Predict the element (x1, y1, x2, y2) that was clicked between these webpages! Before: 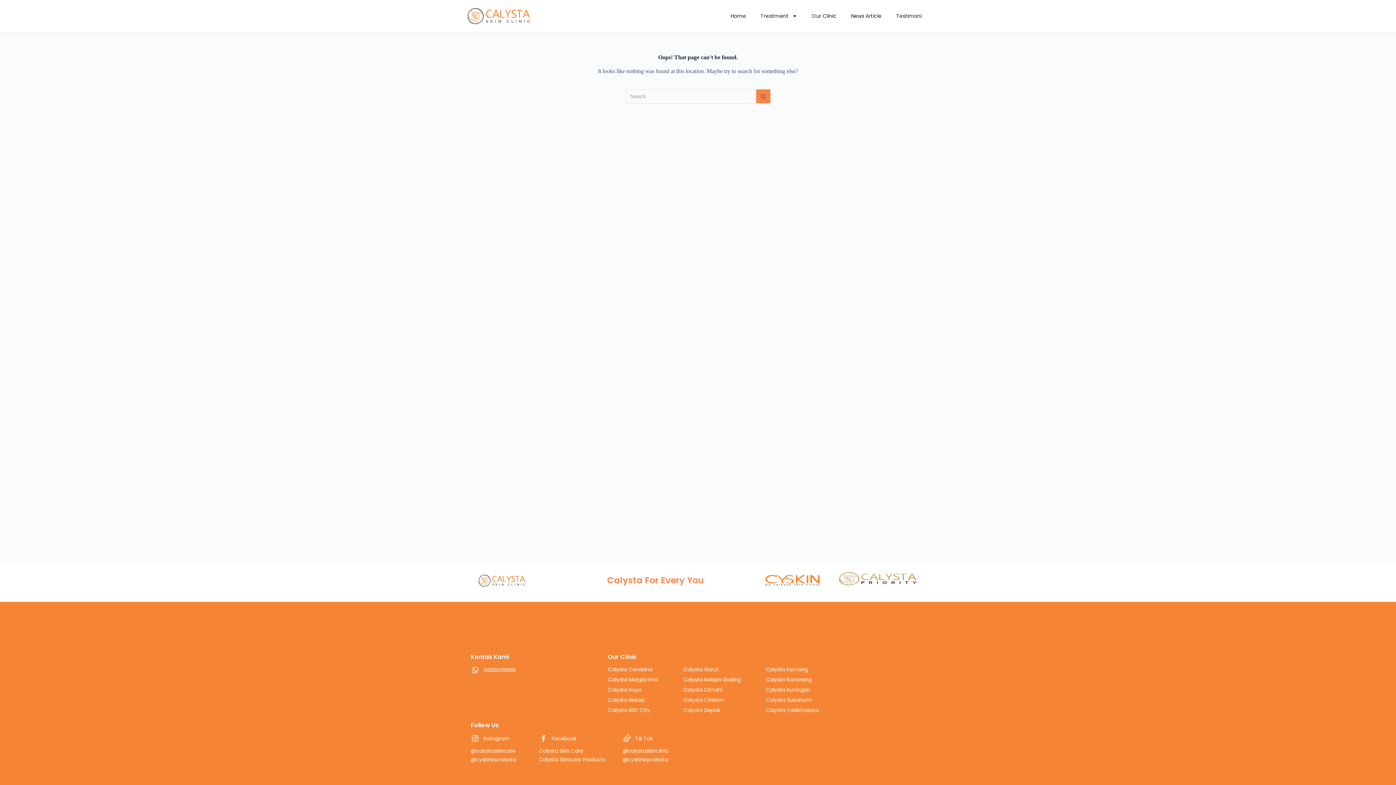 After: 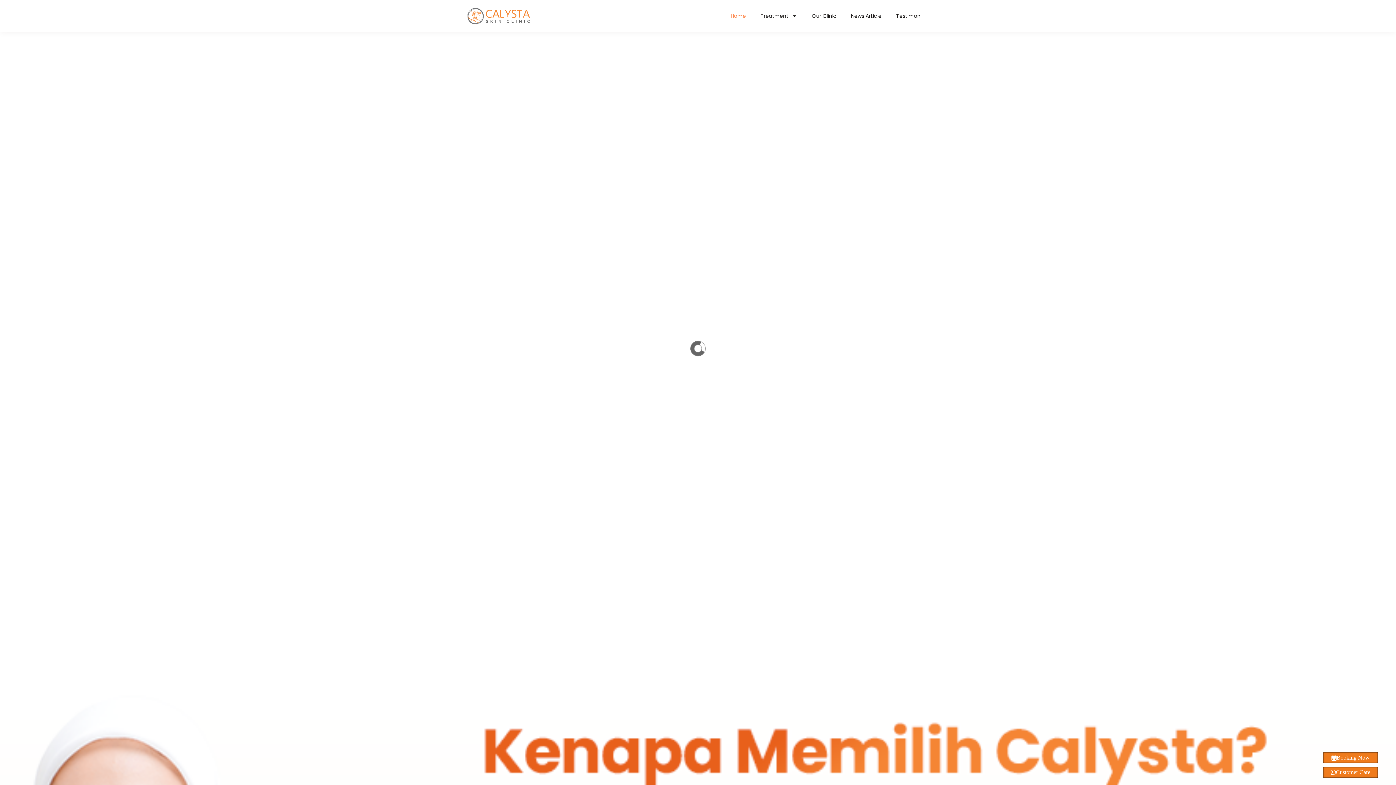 Action: label: Home bbox: (723, 7, 753, 24)